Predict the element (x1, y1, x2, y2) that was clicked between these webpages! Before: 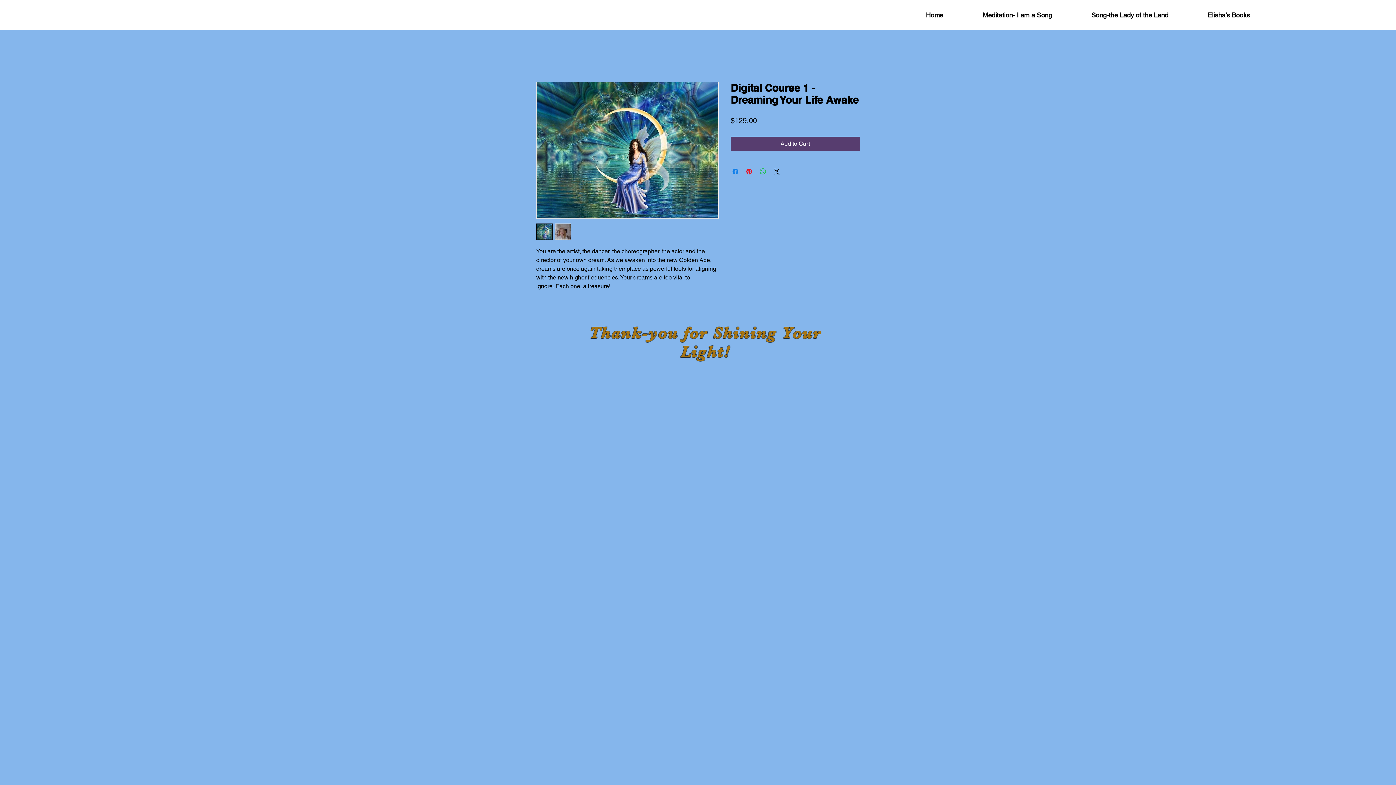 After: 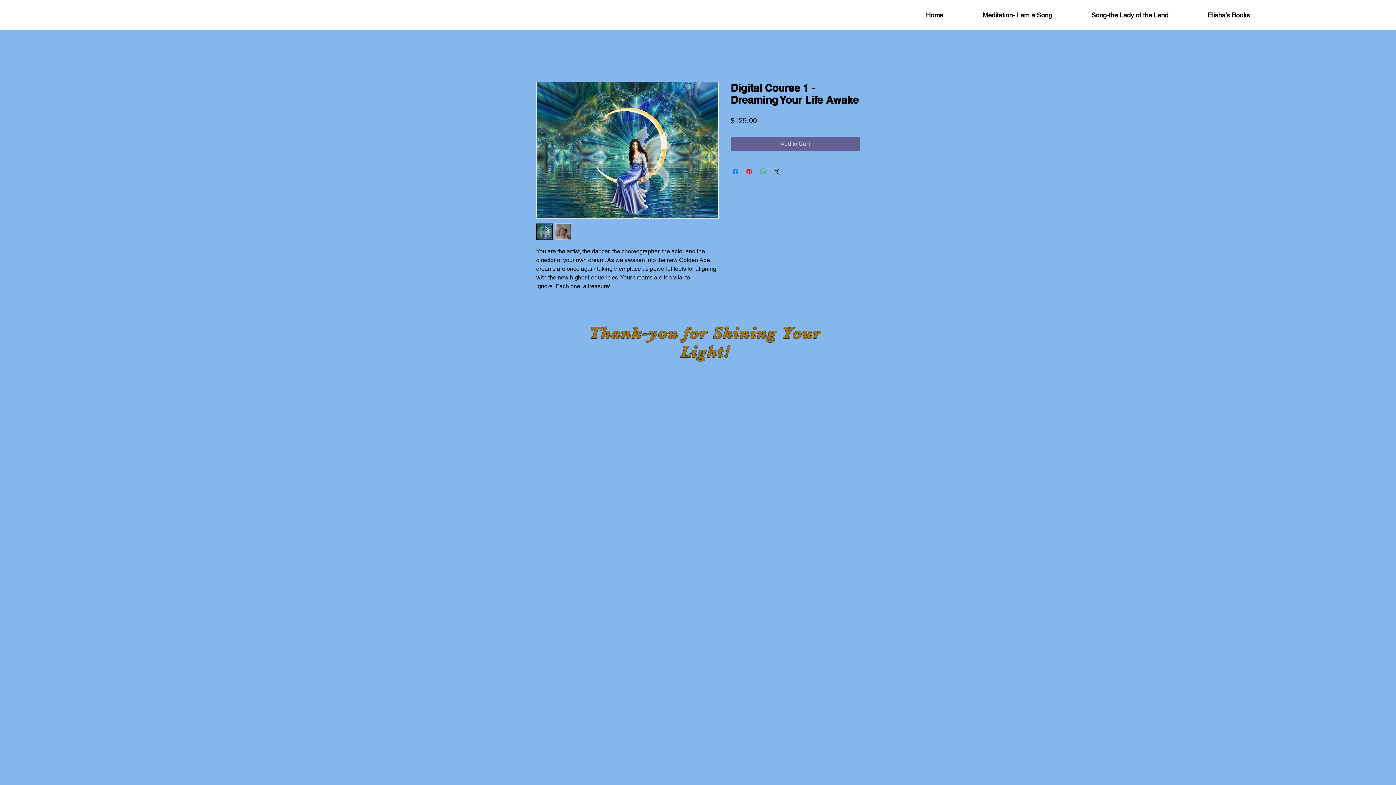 Action: label: Add to Cart bbox: (730, 136, 860, 151)